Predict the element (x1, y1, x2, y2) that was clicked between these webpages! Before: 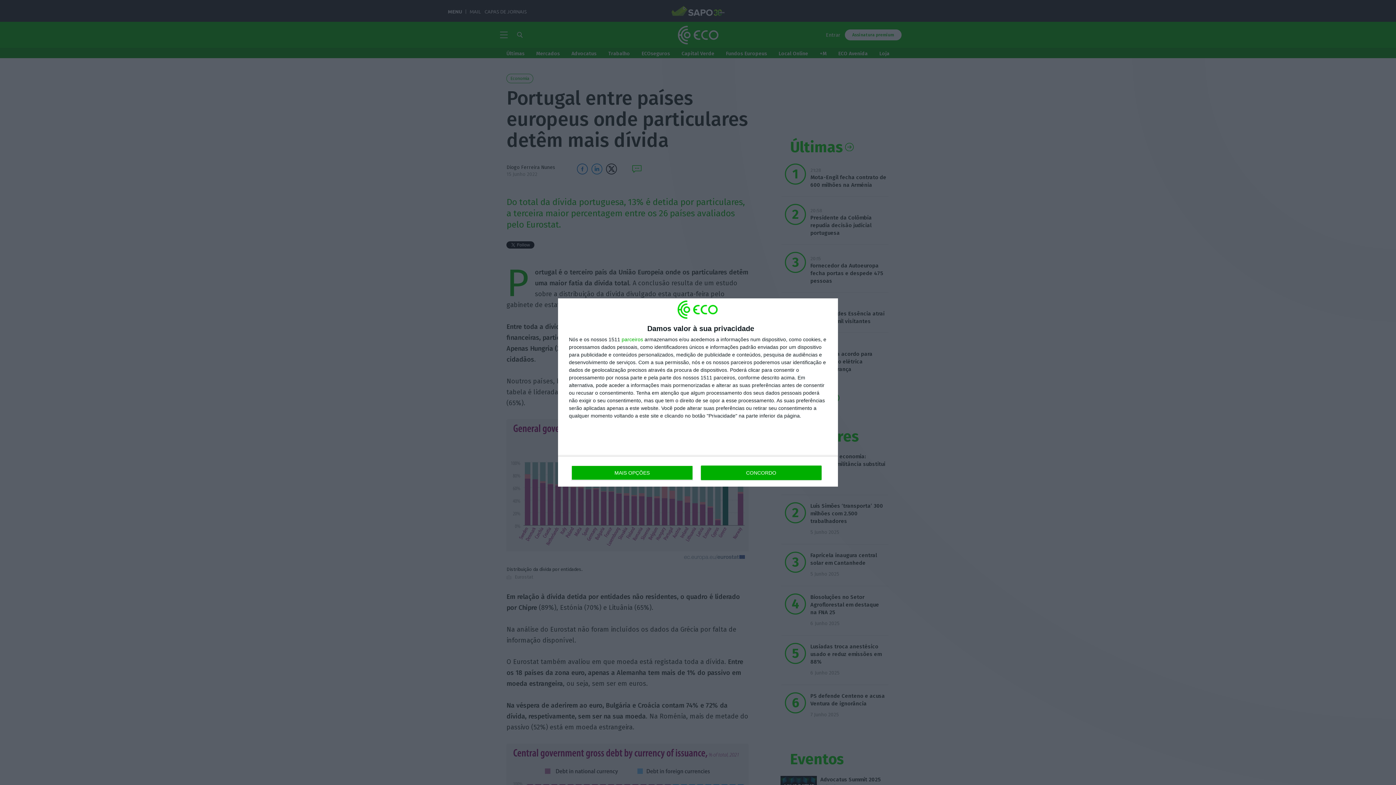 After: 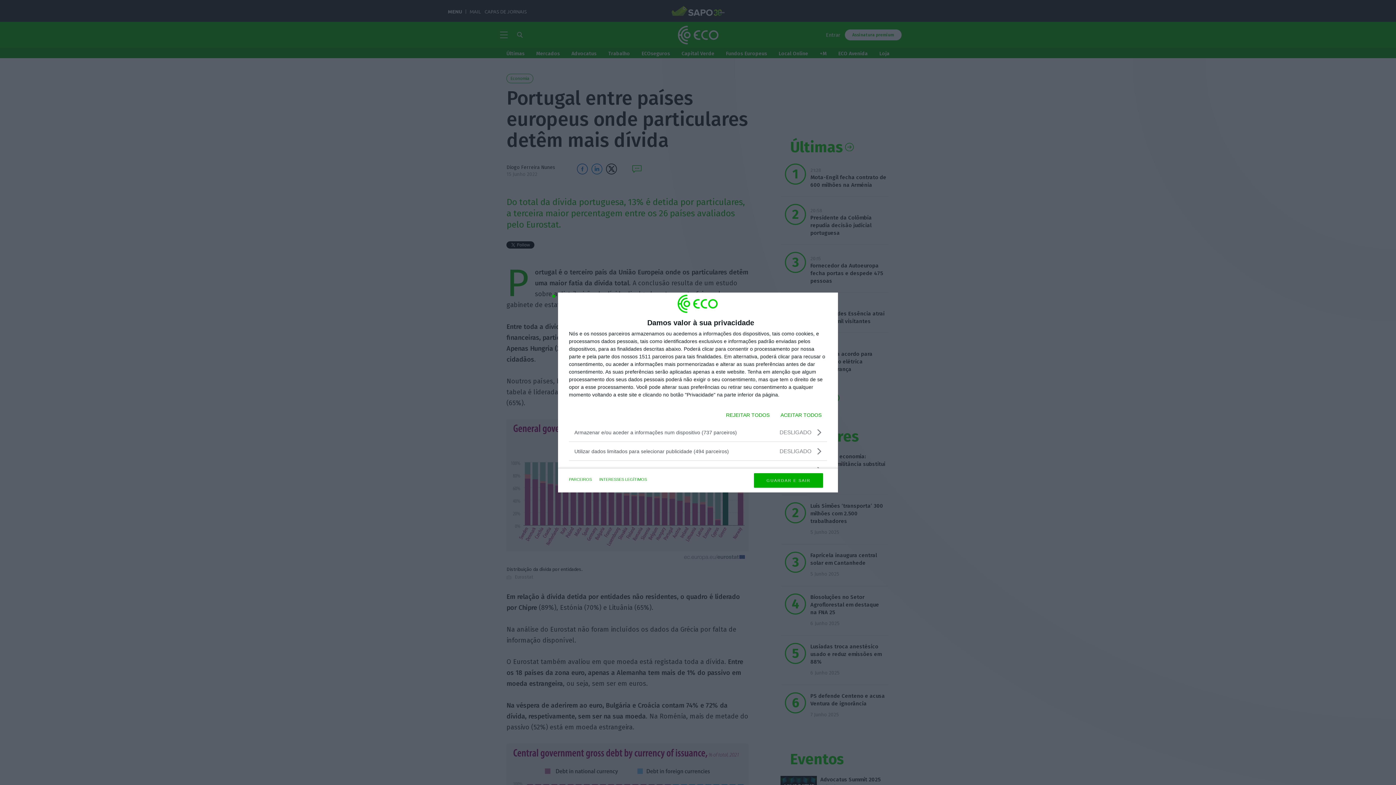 Action: label: MAIS OPÇÕES bbox: (571, 465, 692, 480)